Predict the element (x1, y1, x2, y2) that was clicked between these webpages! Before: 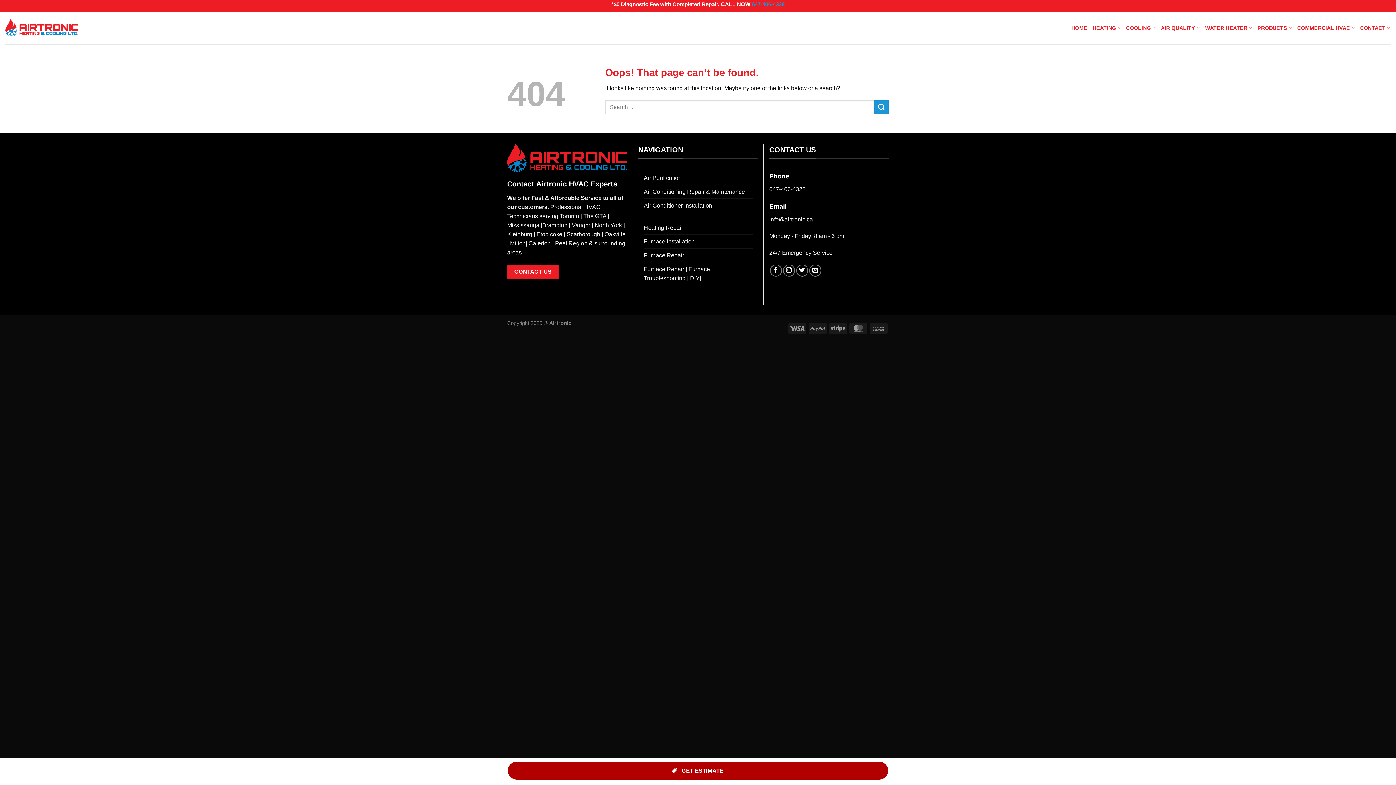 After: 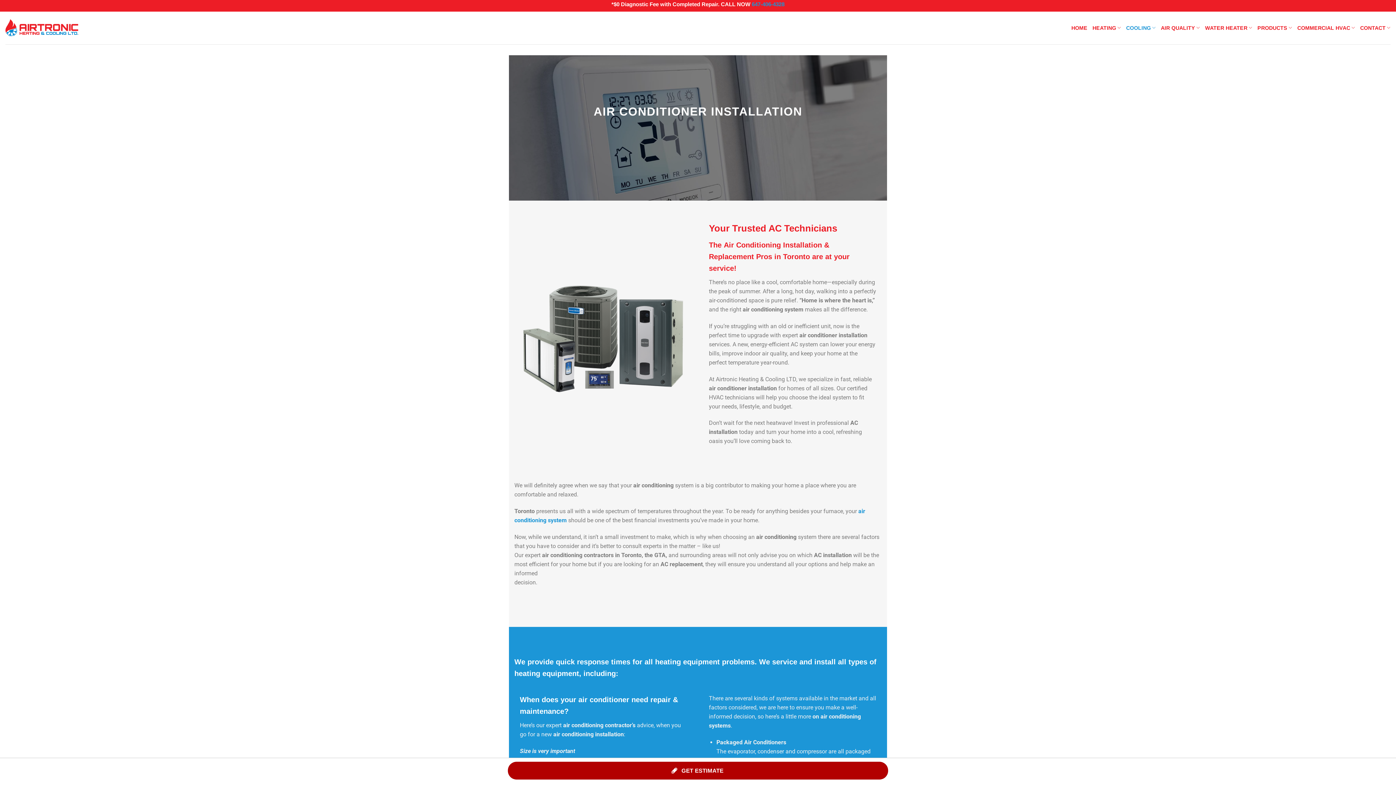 Action: label: Air Conditioner Installation bbox: (644, 198, 712, 212)